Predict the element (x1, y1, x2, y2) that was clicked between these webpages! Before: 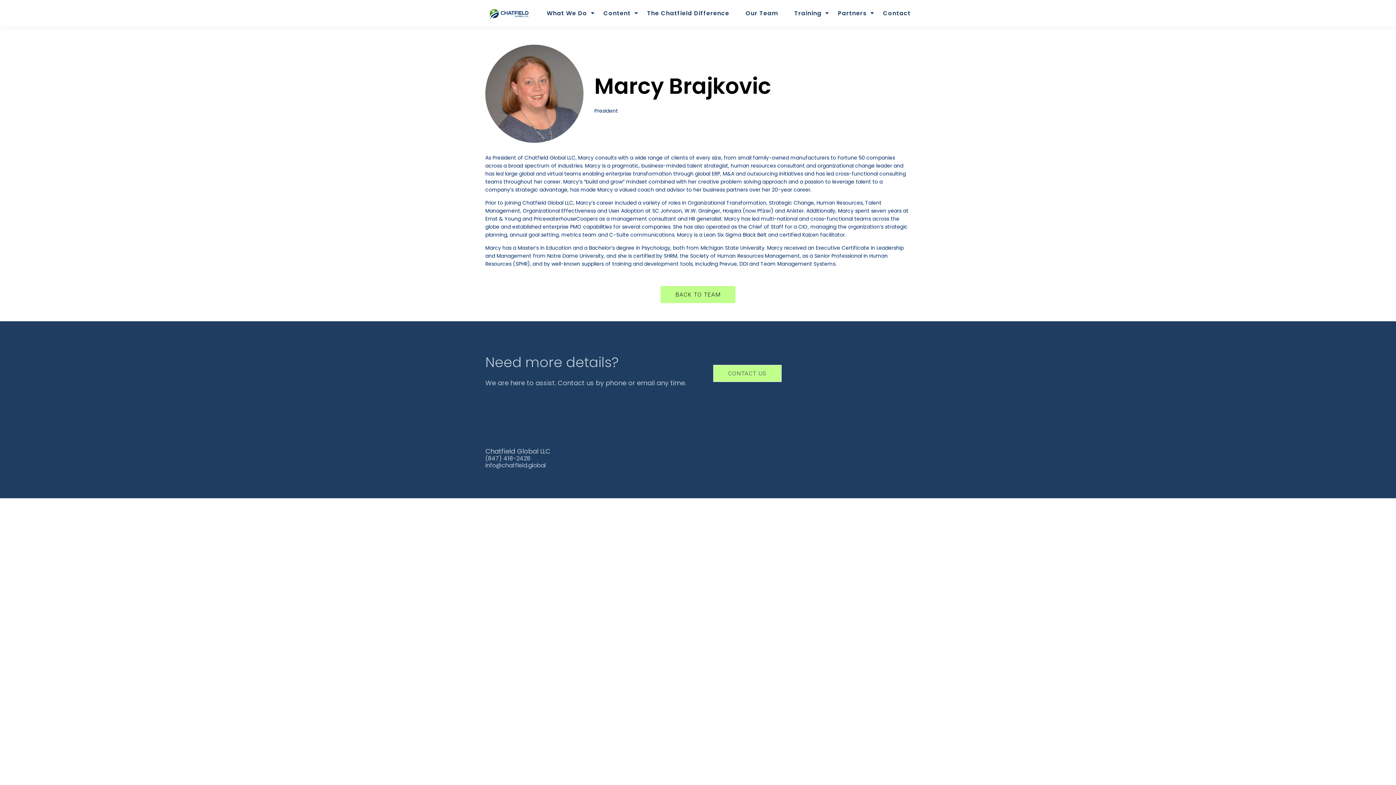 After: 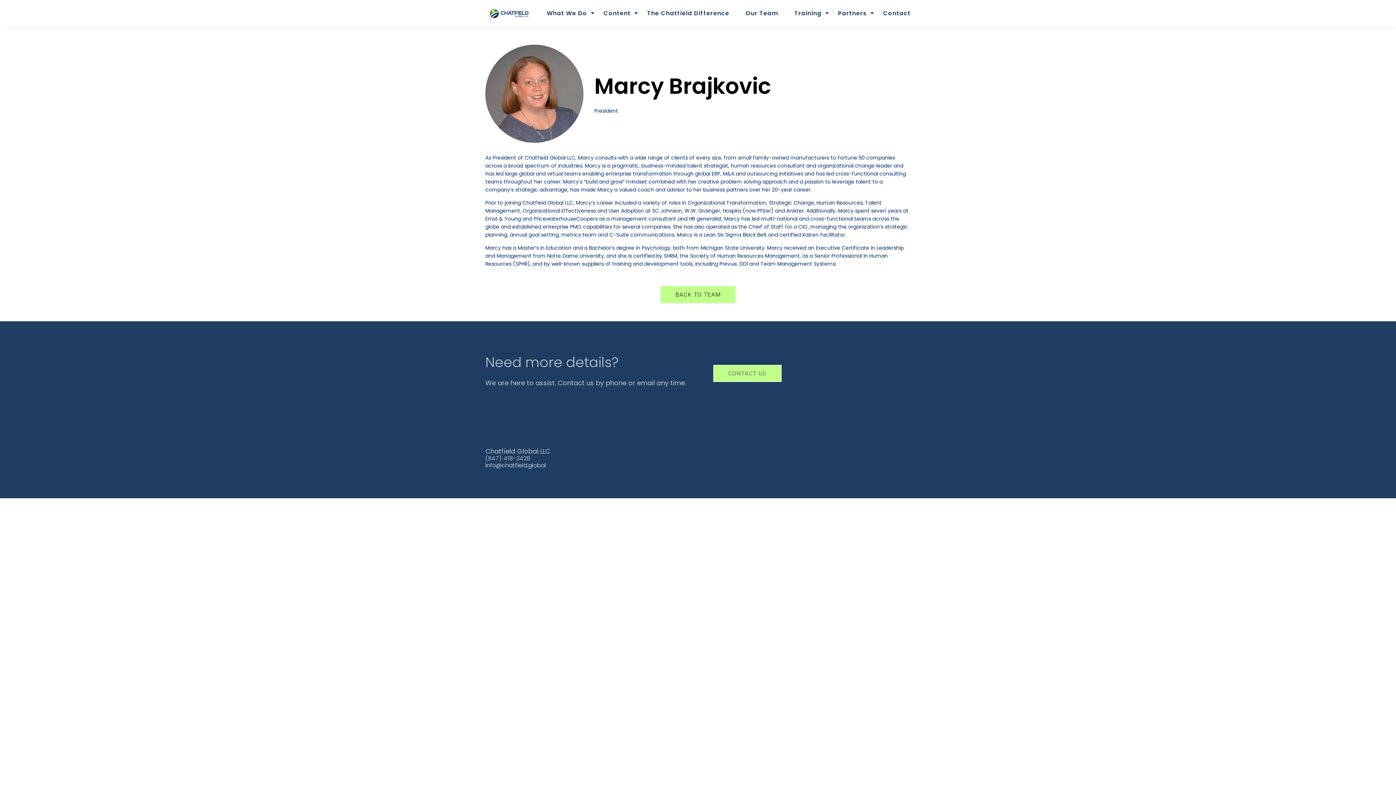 Action: bbox: (485, 454, 530, 462) label: (847) 418-2428